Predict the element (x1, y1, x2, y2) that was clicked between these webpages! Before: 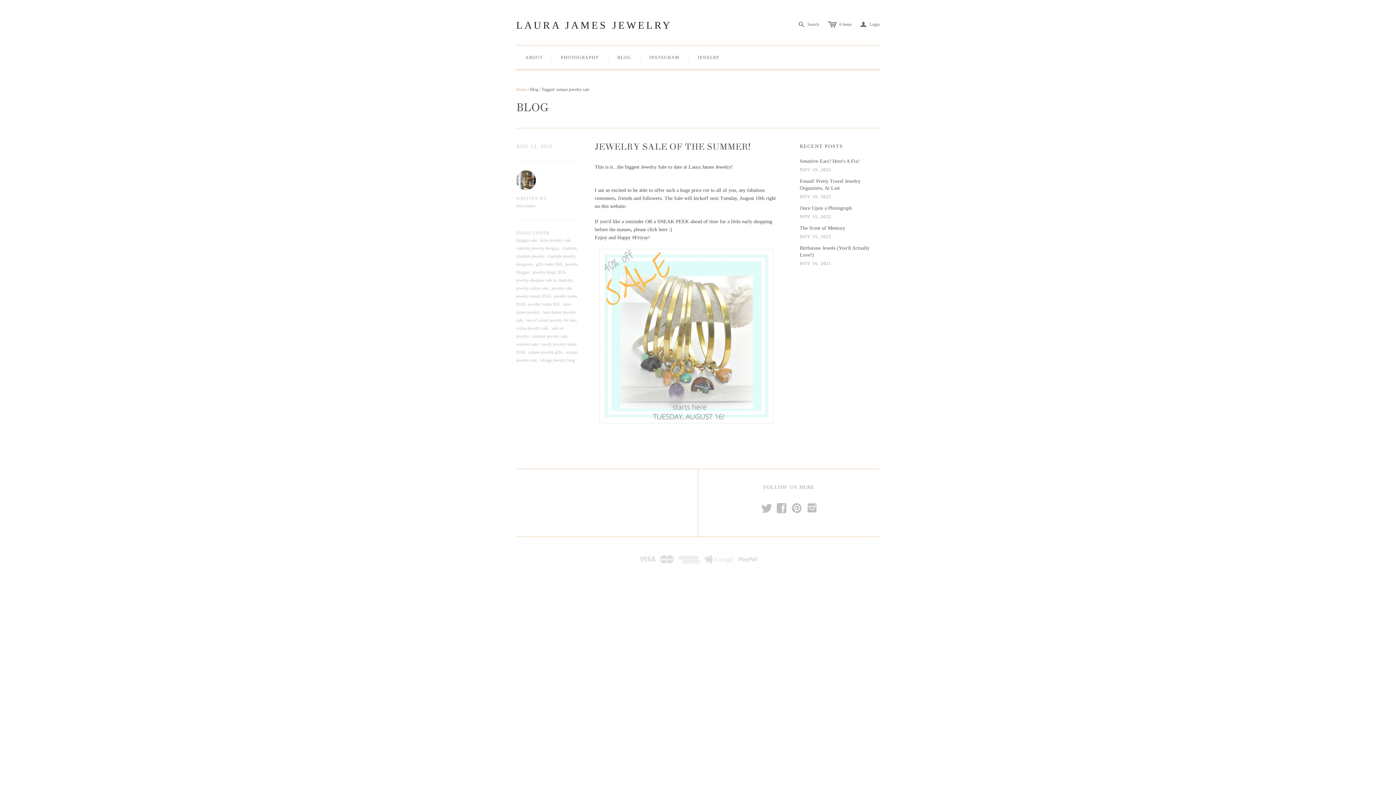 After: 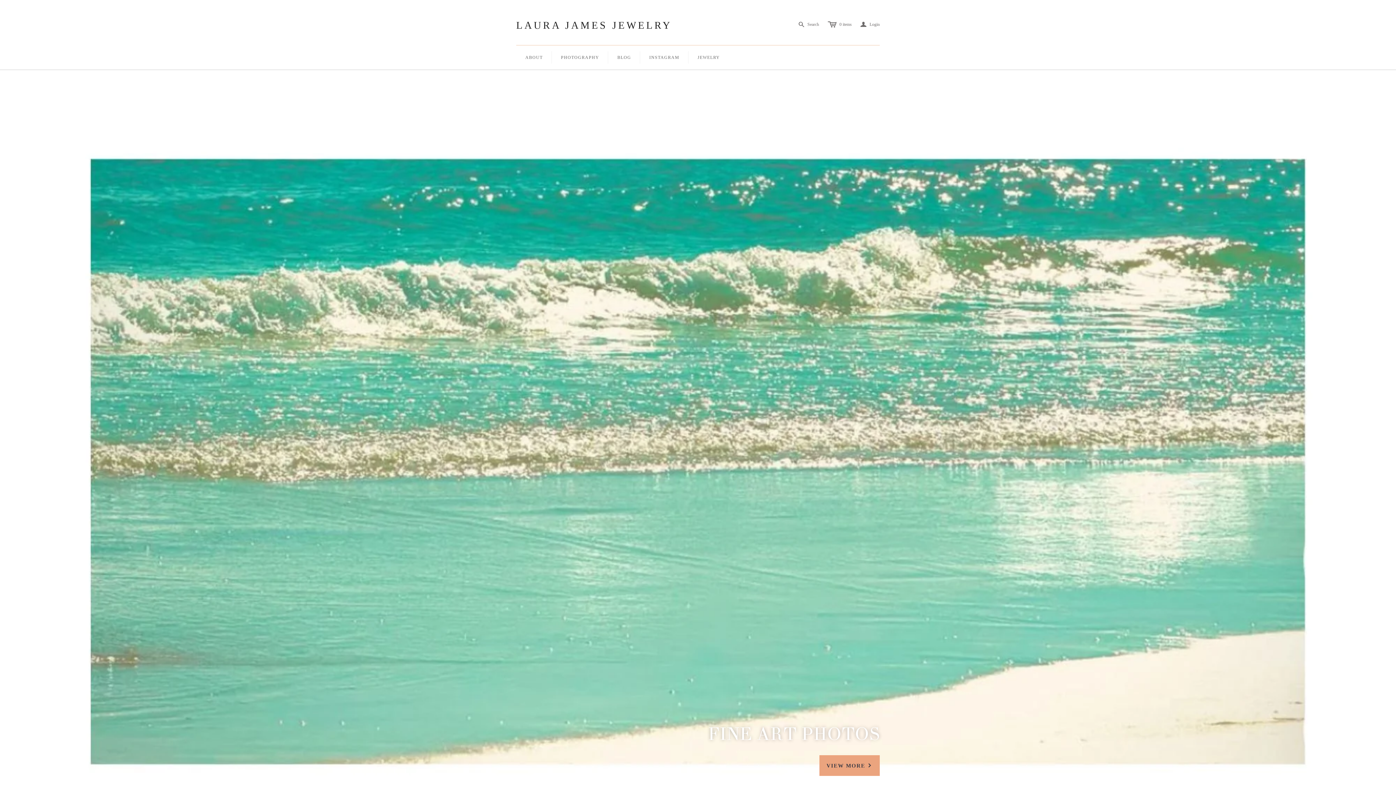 Action: label: Home bbox: (516, 86, 526, 92)